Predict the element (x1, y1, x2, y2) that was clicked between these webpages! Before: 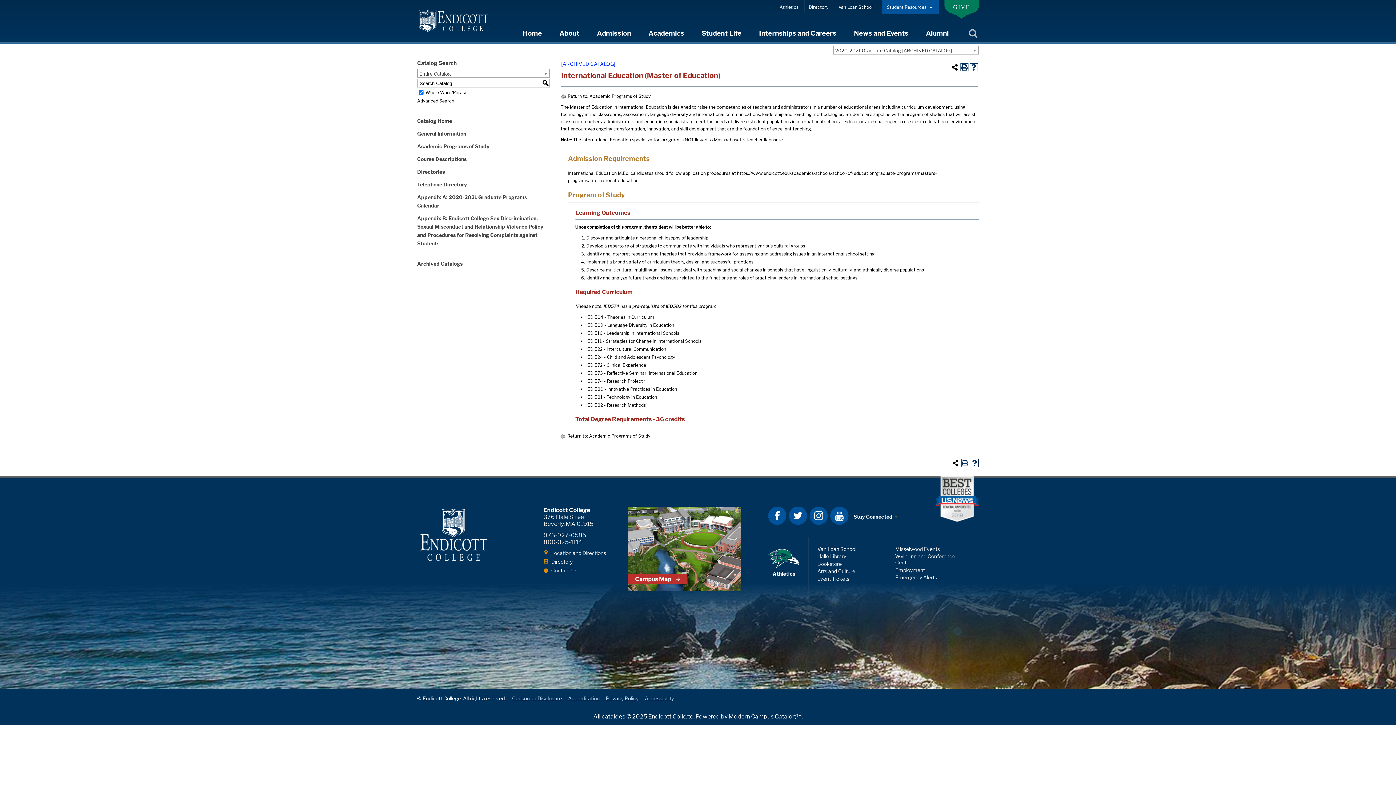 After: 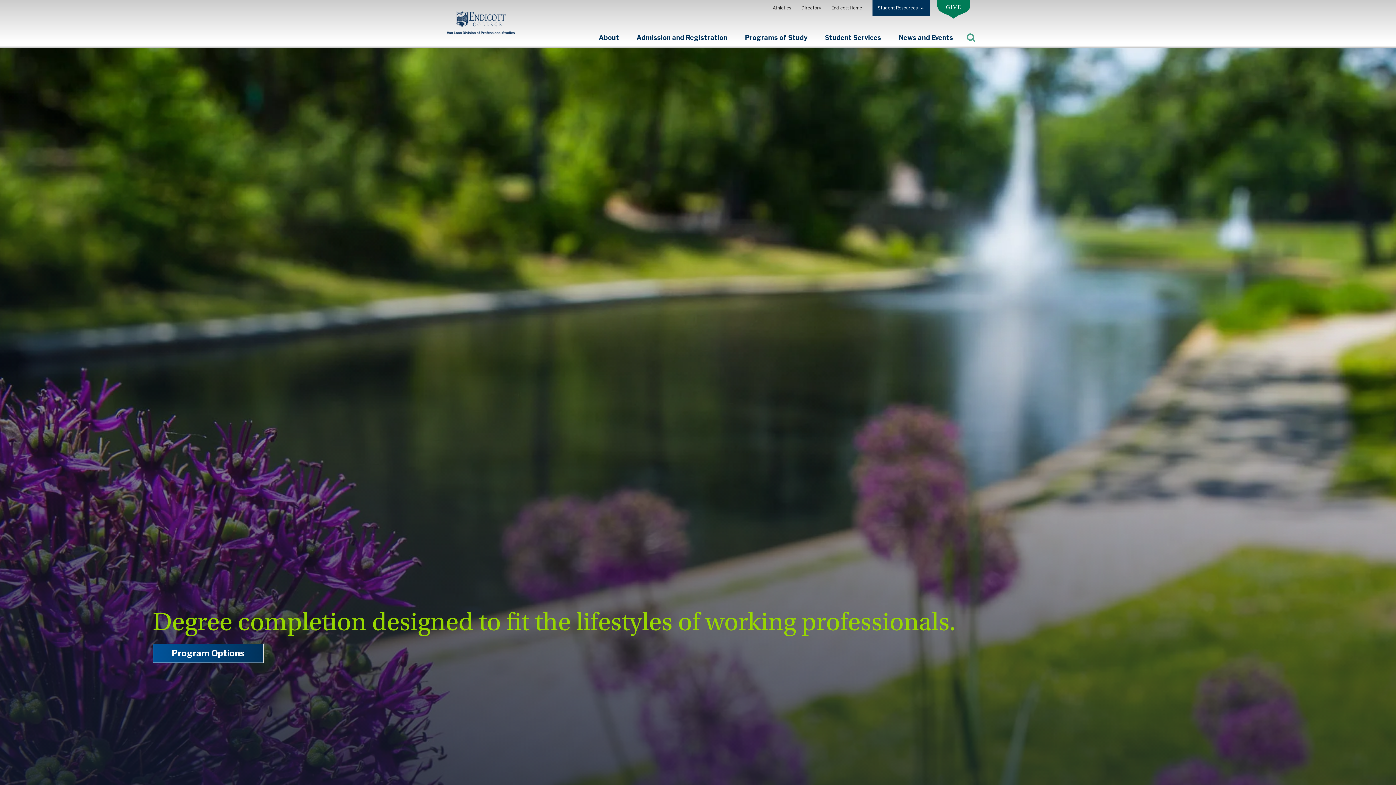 Action: bbox: (838, 4, 872, 9) label: Van Loan School